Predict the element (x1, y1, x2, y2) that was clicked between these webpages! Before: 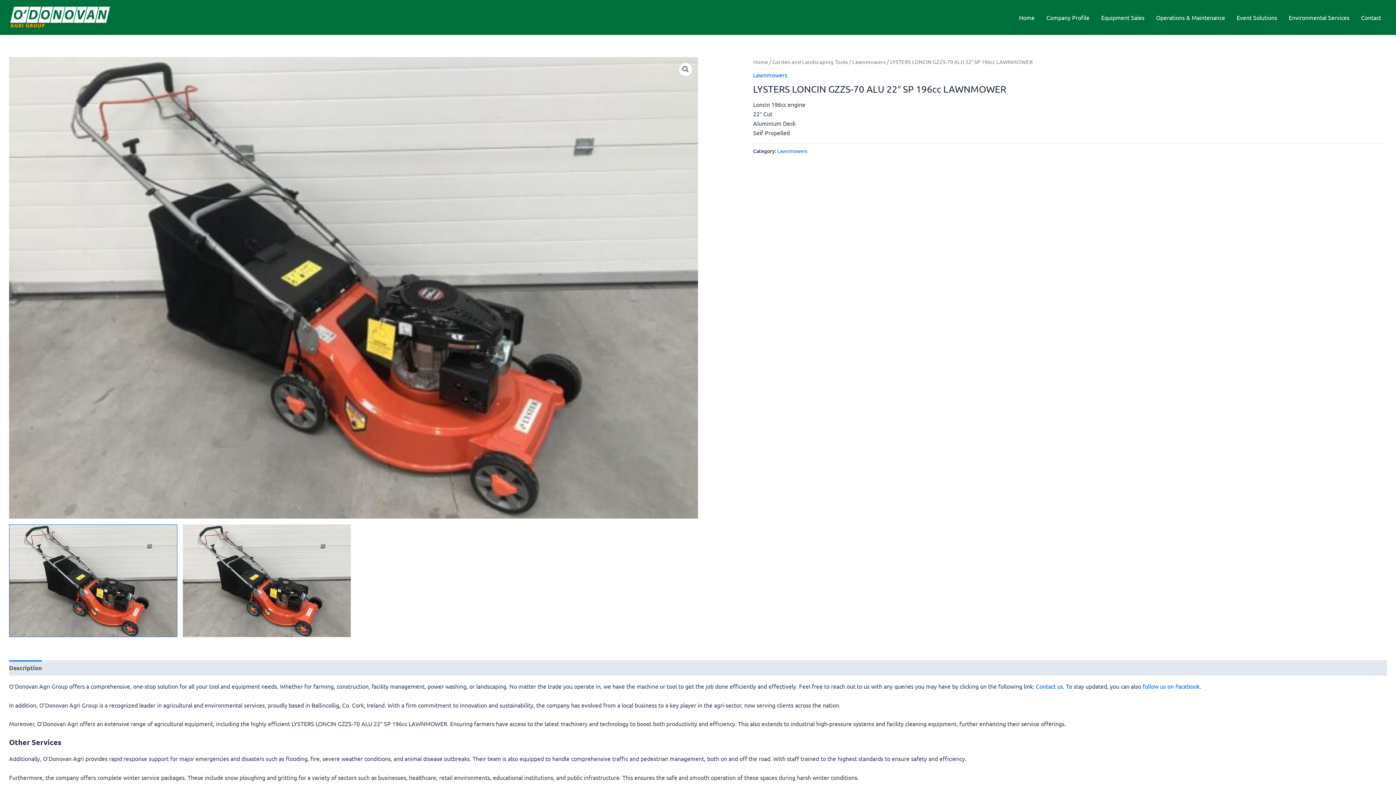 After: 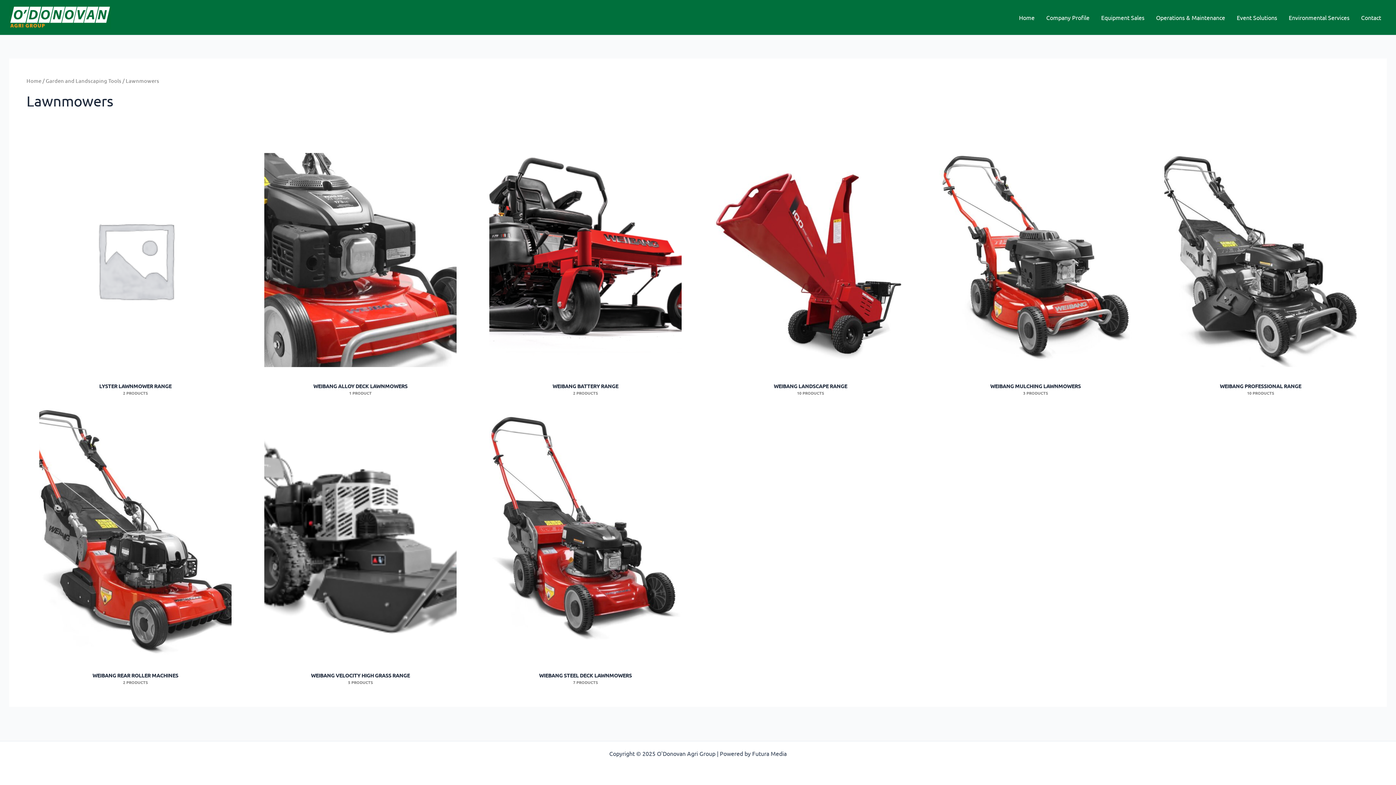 Action: label: Lawnmowers bbox: (777, 147, 807, 154)